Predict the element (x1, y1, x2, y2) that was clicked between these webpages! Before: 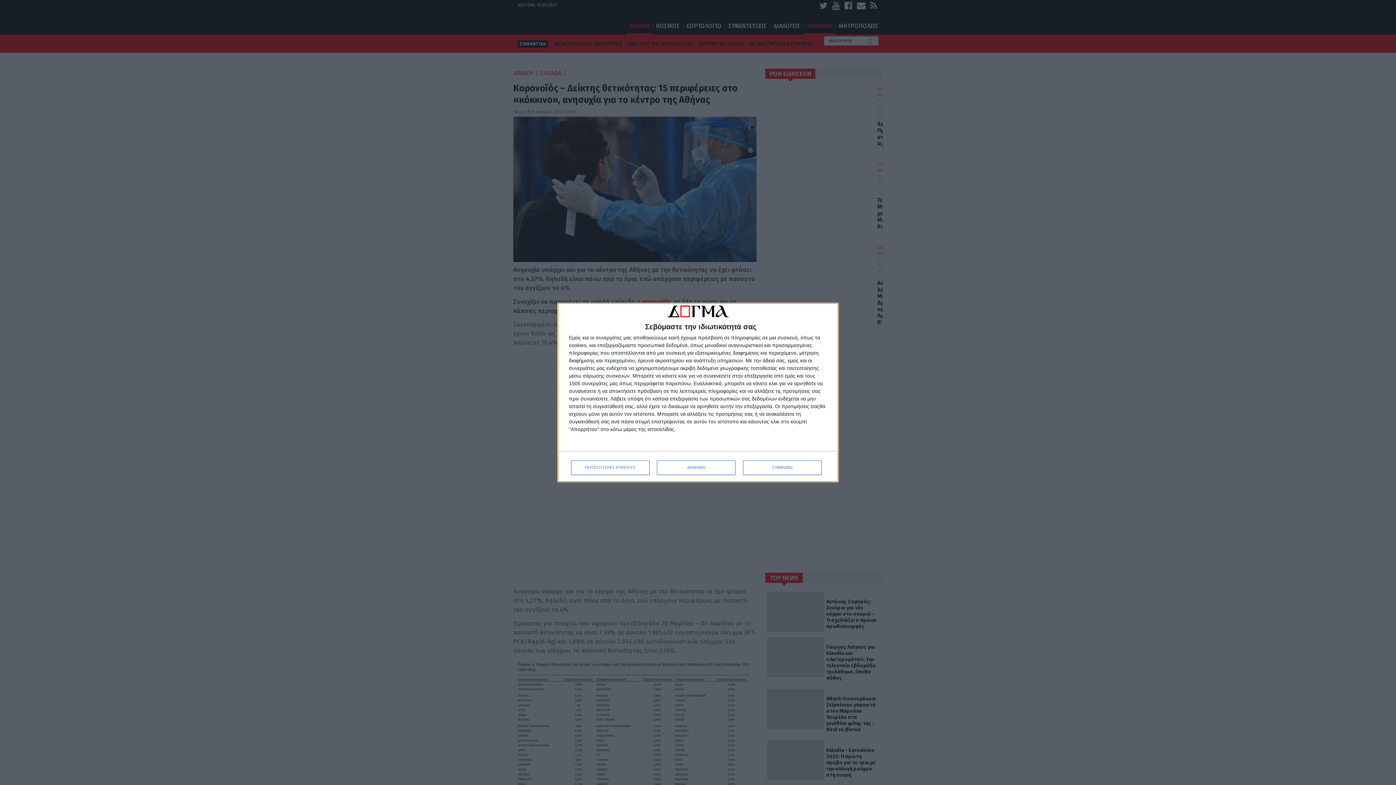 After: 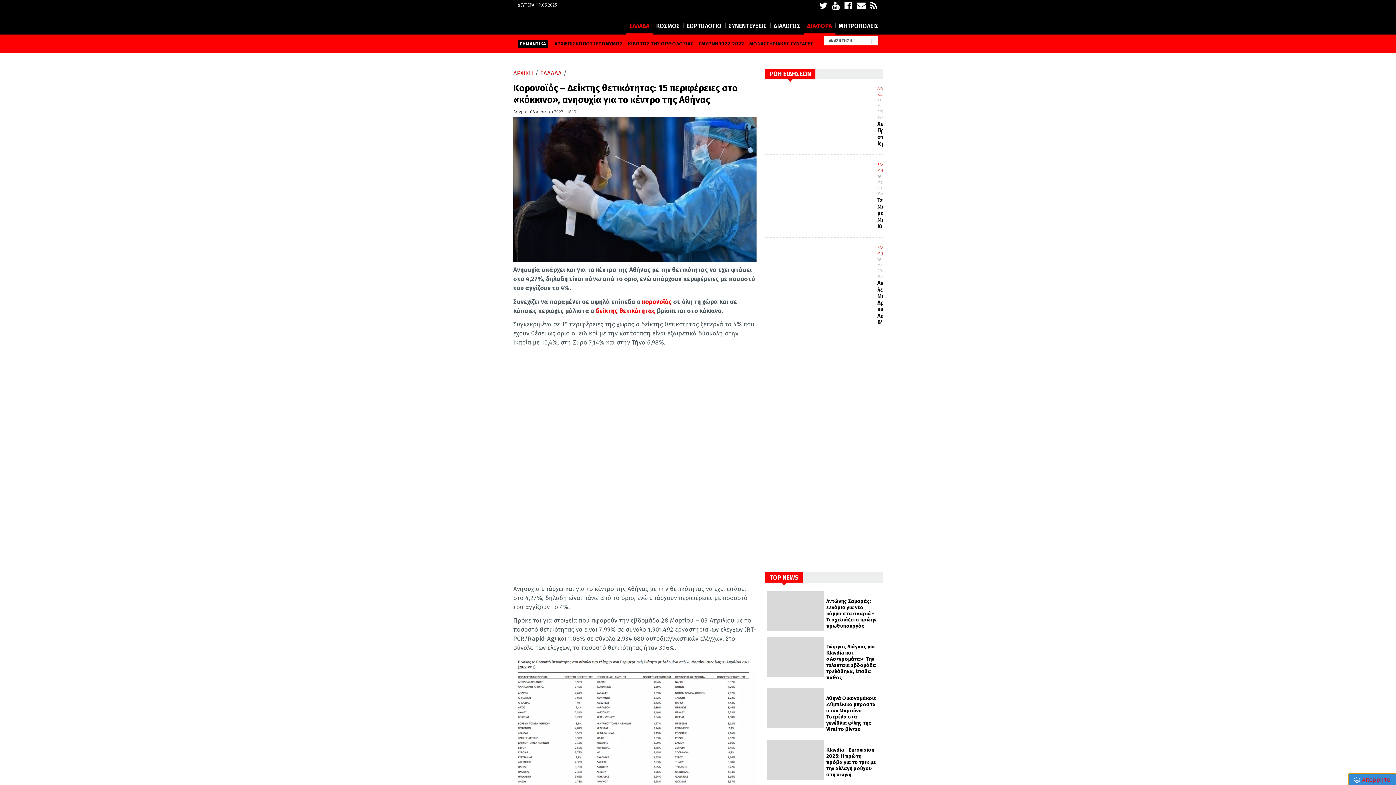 Action: label: ΣΥΜΦΩΝΩ bbox: (743, 460, 821, 475)